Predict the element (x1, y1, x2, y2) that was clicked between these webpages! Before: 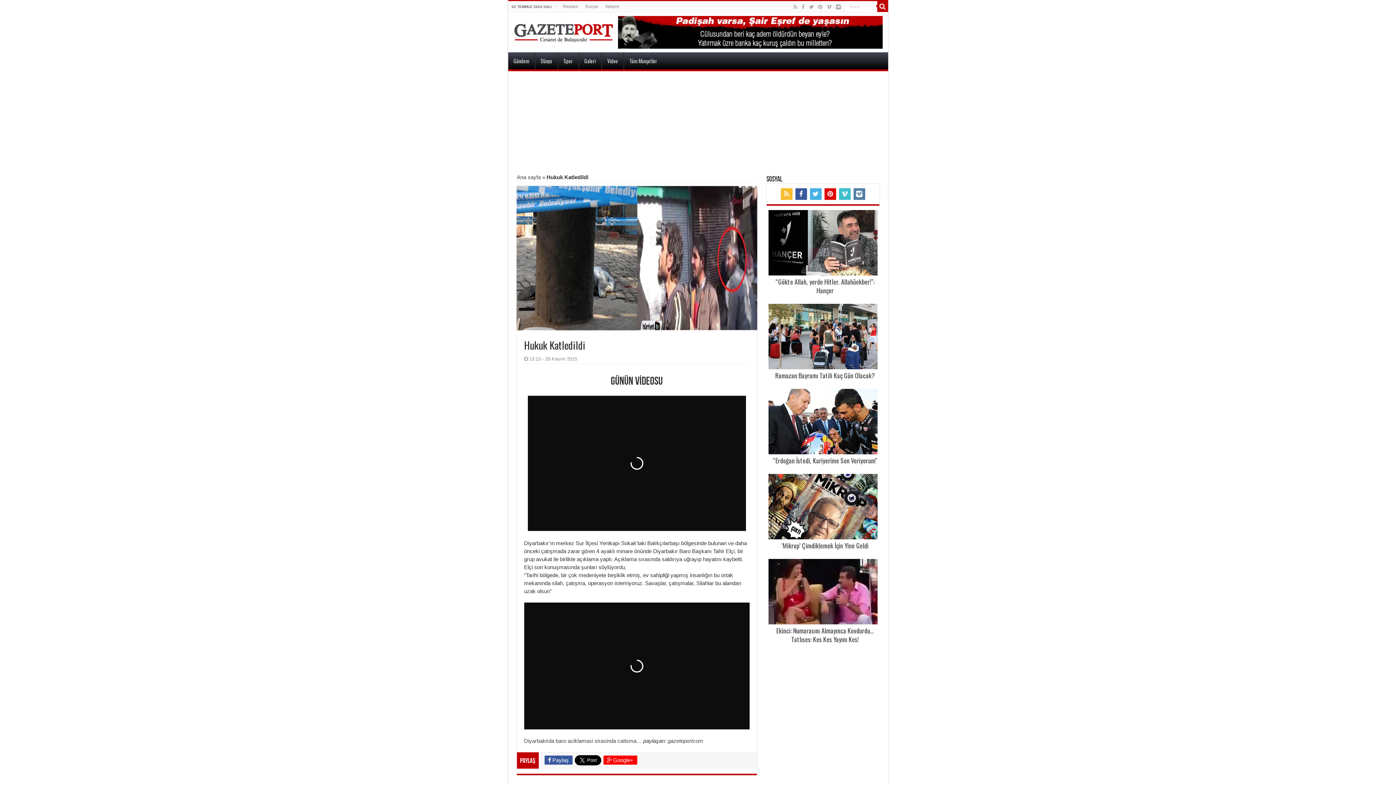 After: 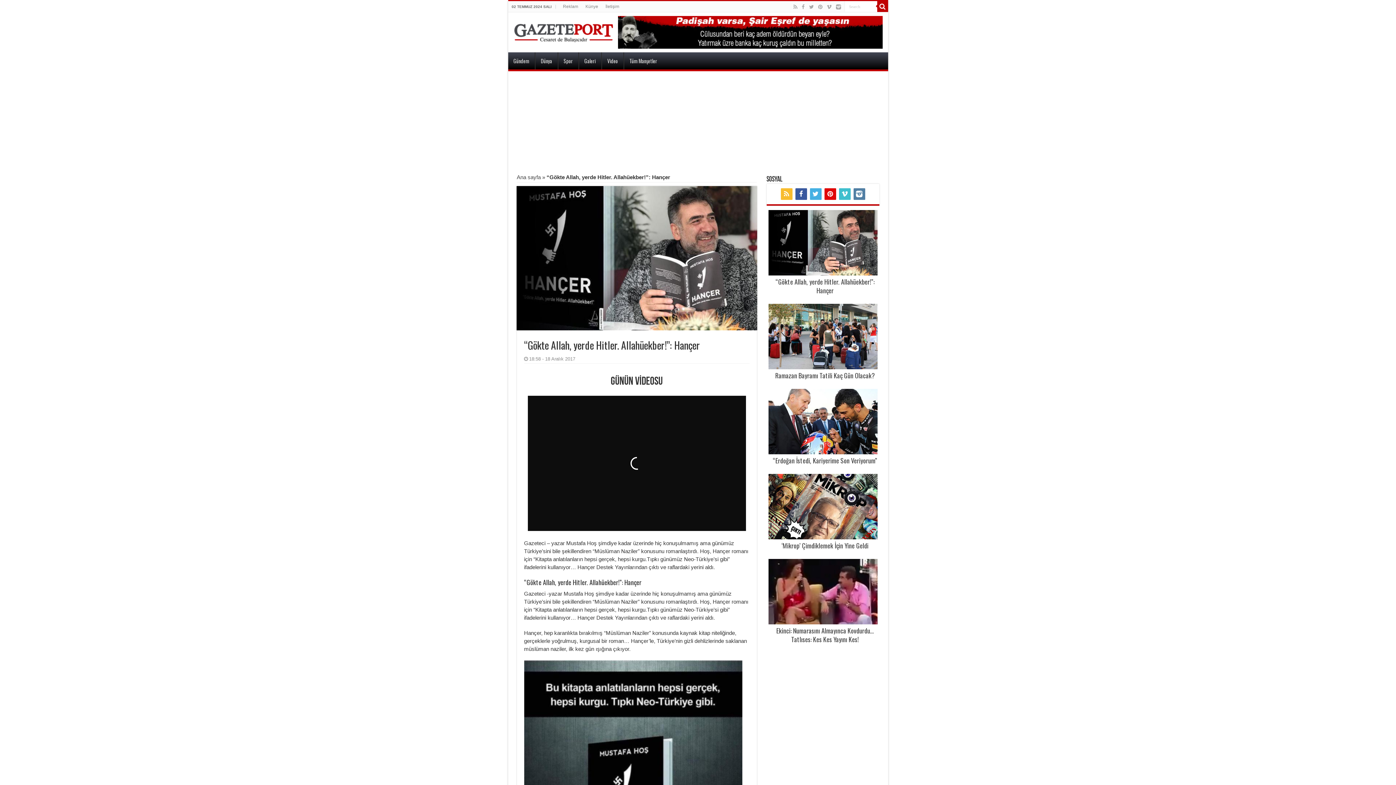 Action: label: “Gökte Allah, yerde Hitler. Allahüekber!”: Hançer bbox: (768, 277, 881, 294)